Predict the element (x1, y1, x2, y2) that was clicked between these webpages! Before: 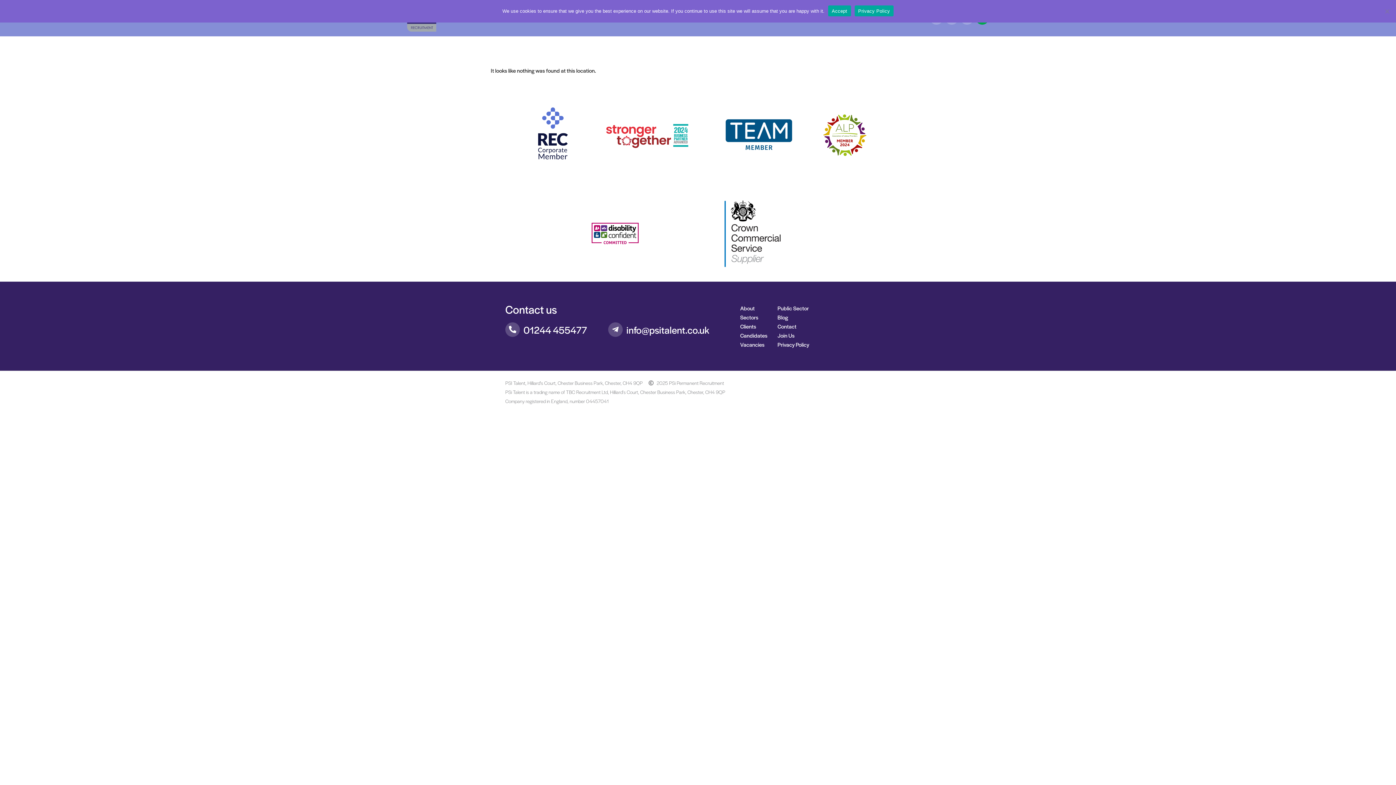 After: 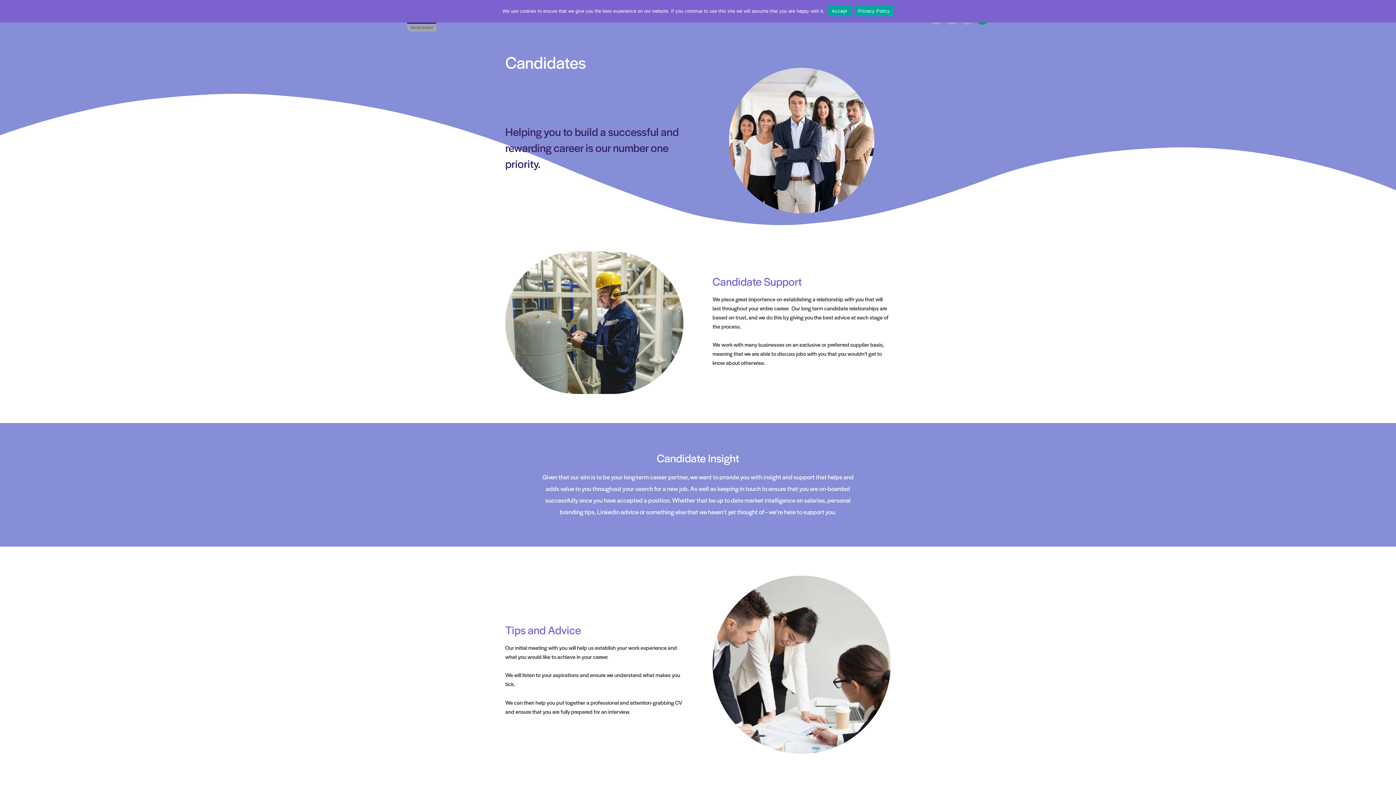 Action: label: Candidates bbox: (740, 330, 777, 340)